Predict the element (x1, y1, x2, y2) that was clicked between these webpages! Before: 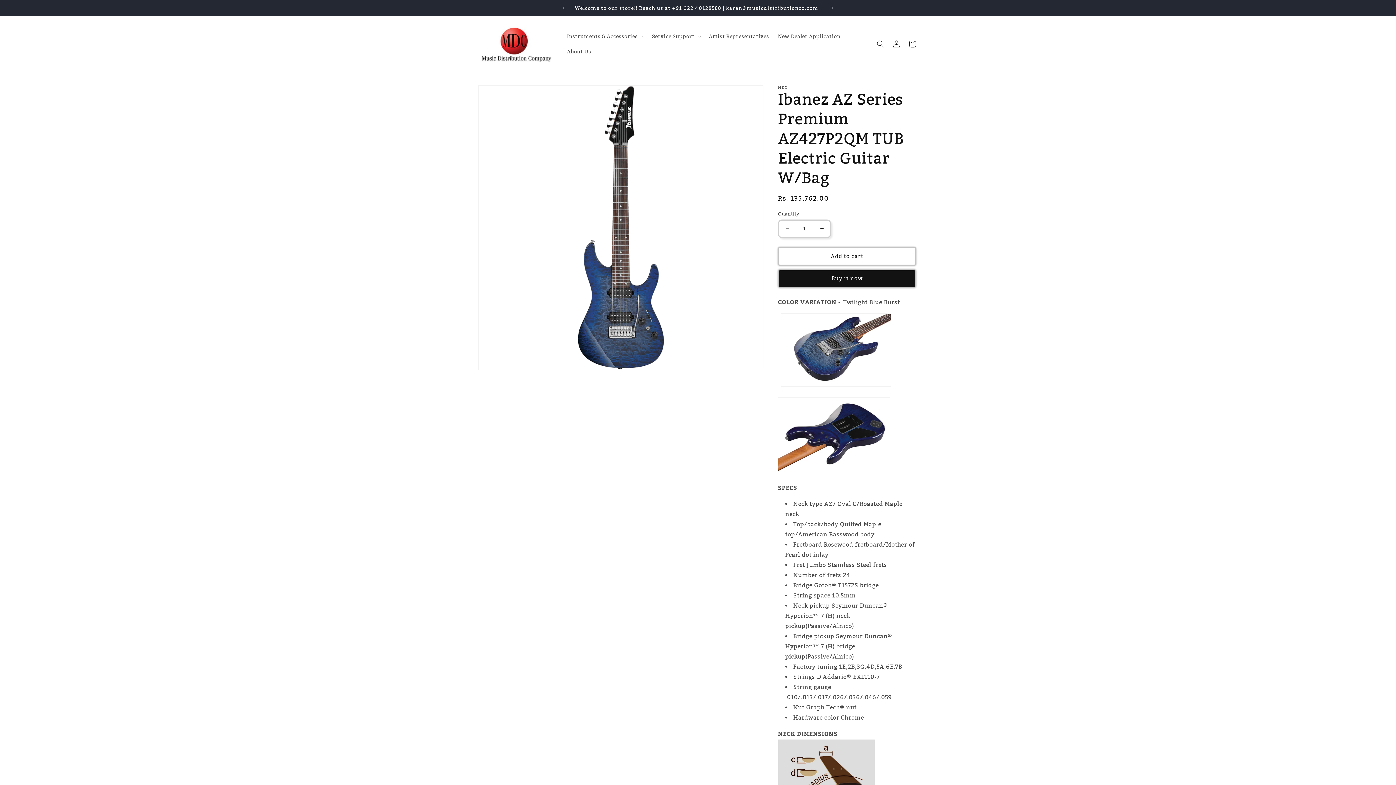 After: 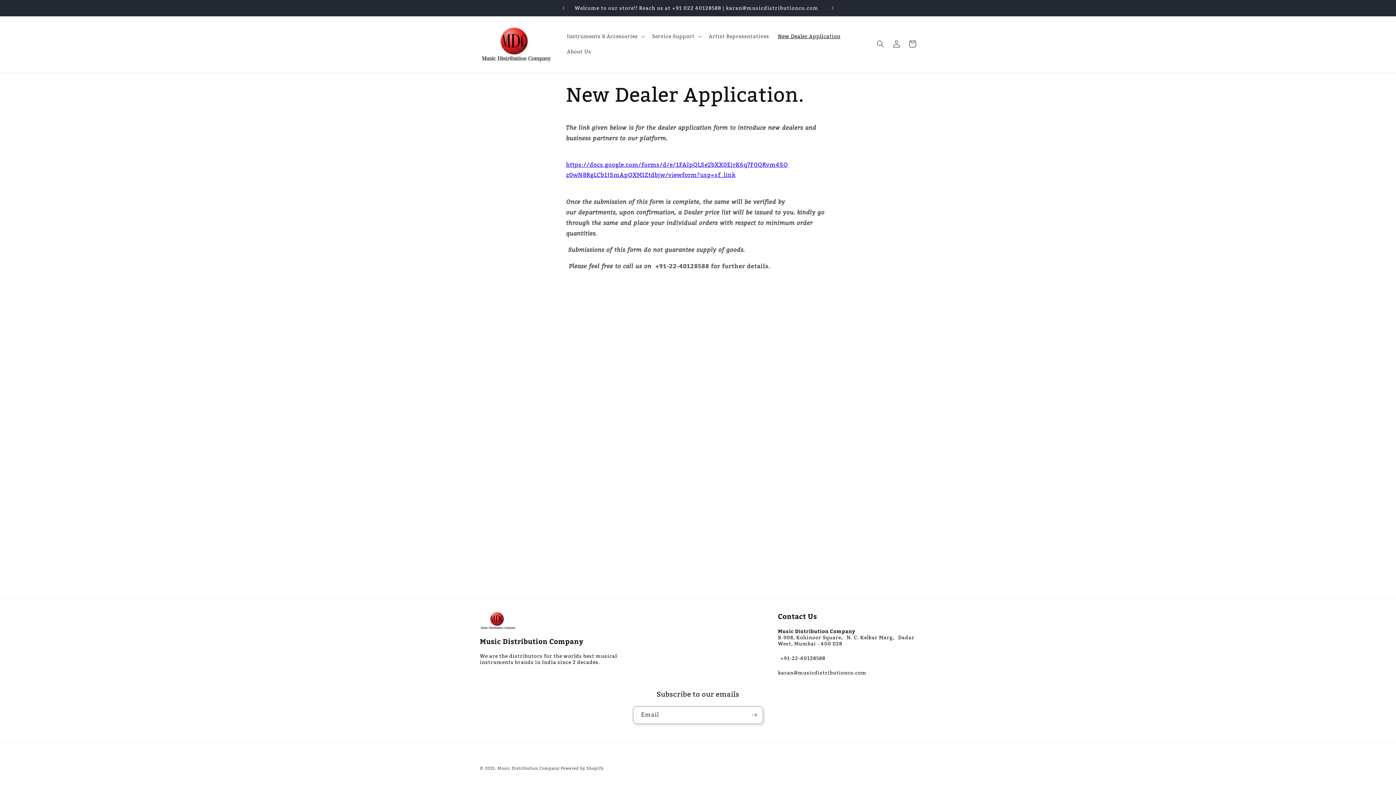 Action: bbox: (773, 28, 845, 44) label: New Dealer Application